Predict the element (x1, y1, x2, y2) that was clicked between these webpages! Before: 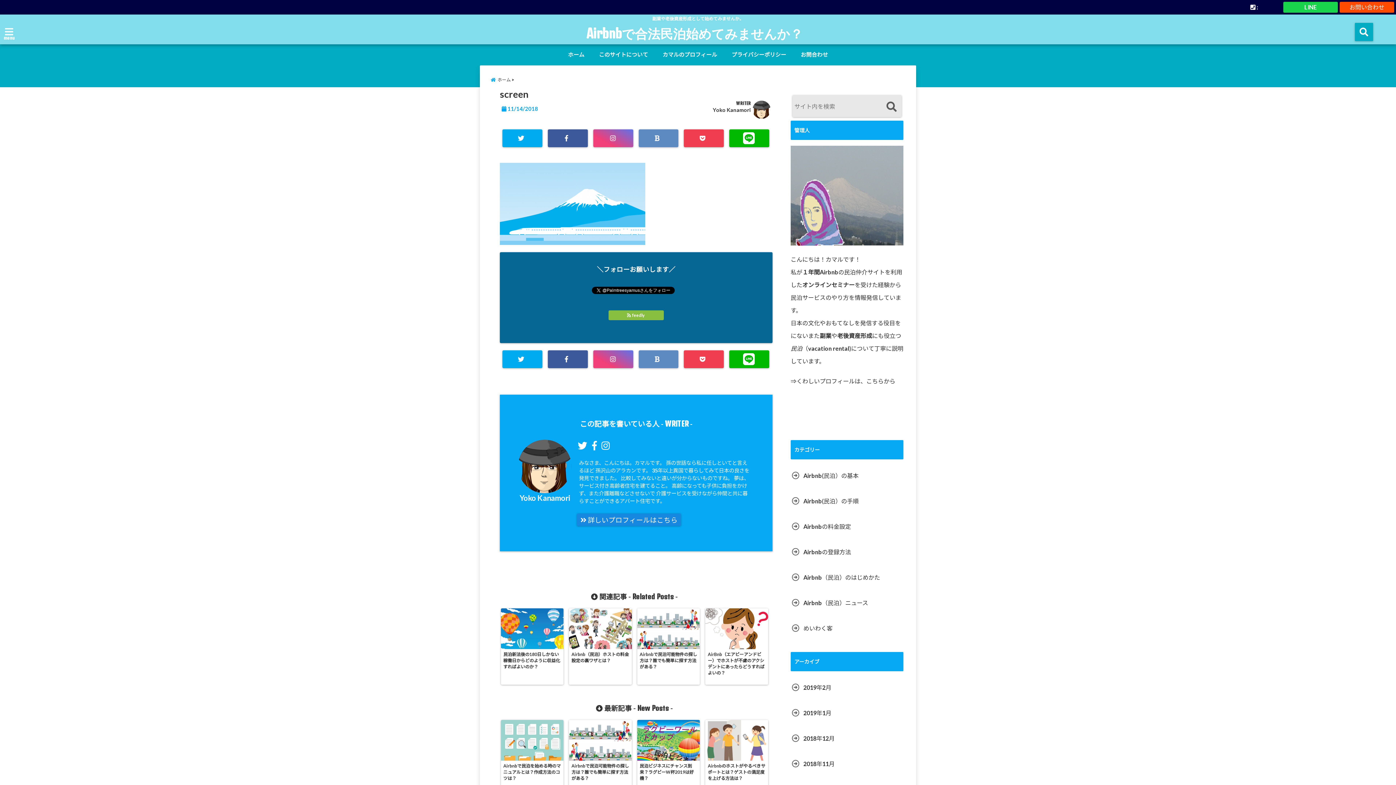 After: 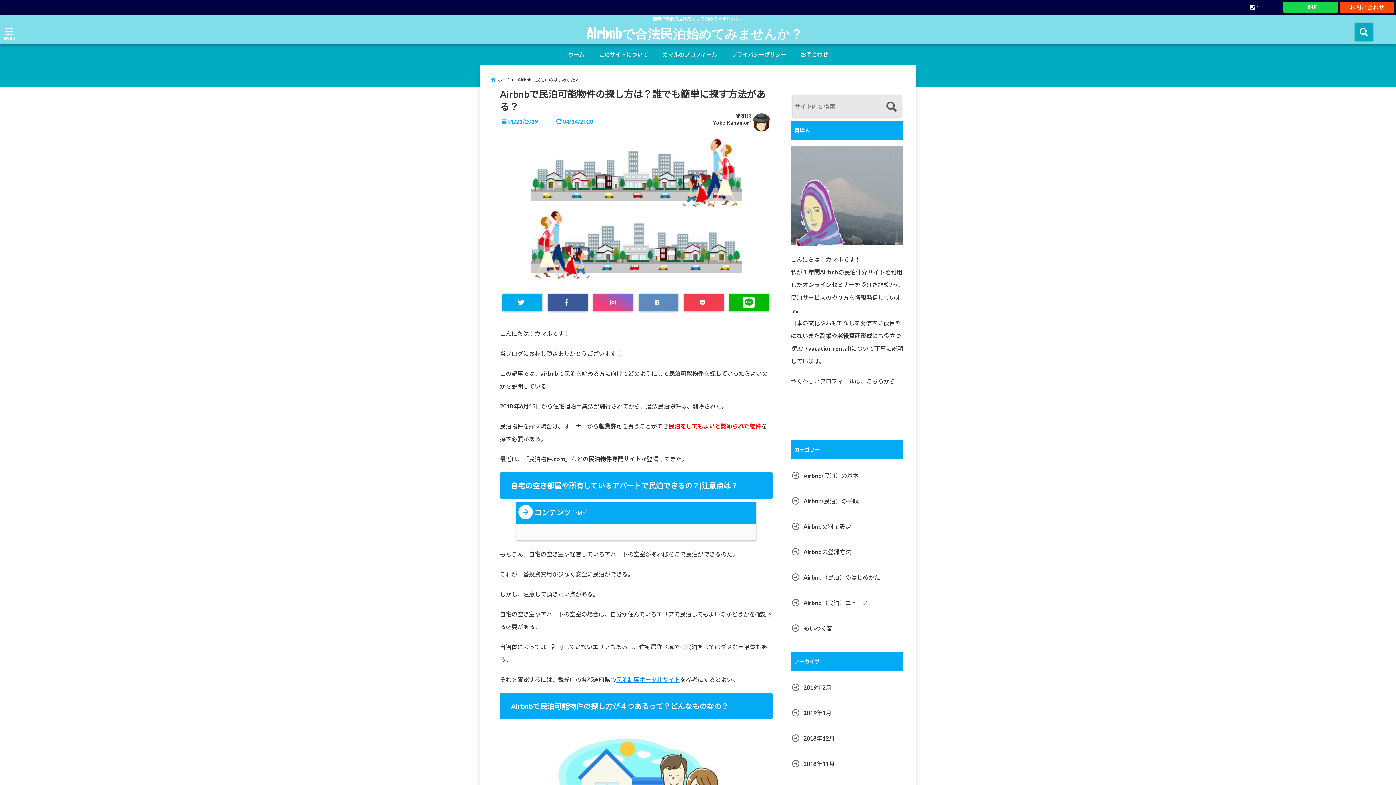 Action: label: Airbnbで民泊可能物件の探し方は？誰でも簡単に探す方法がある？ bbox: (569, 720, 631, 781)